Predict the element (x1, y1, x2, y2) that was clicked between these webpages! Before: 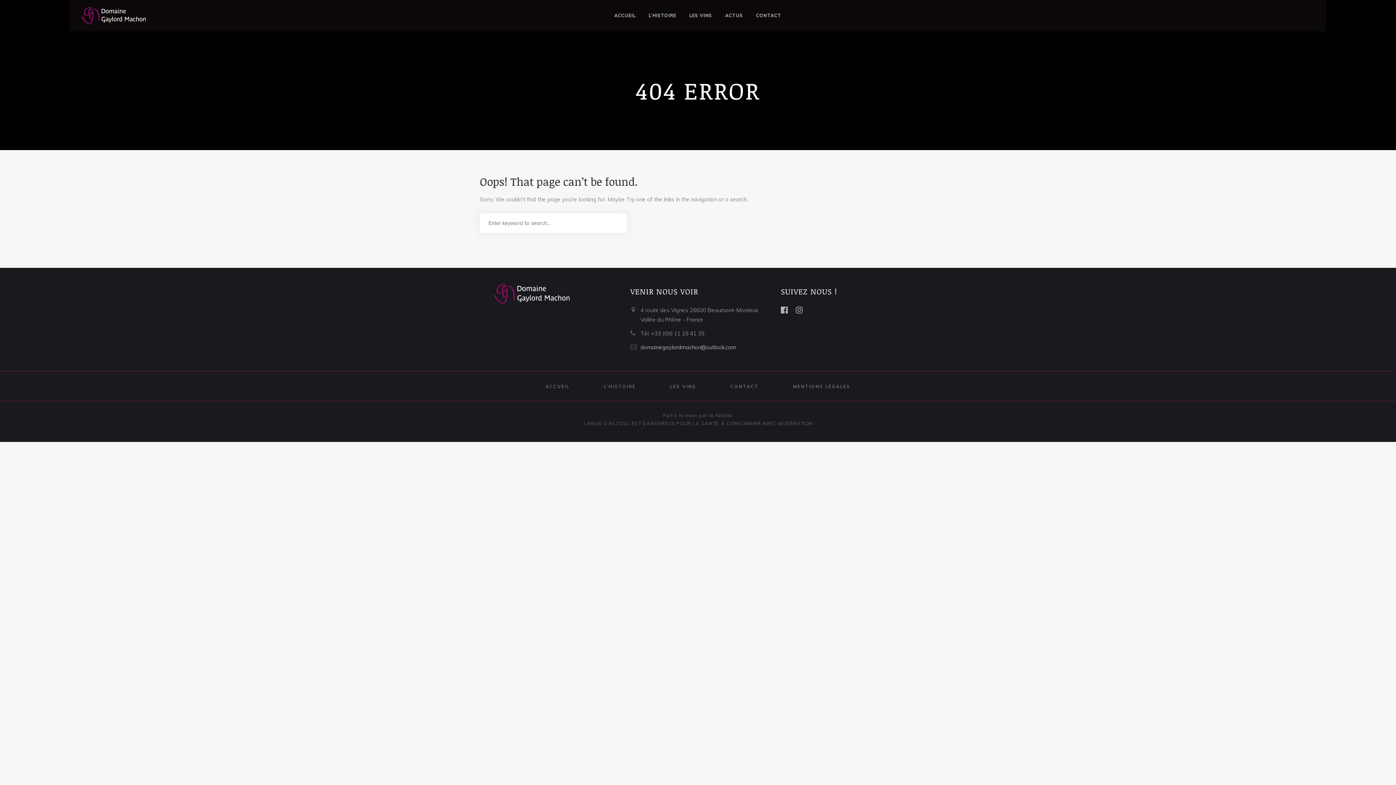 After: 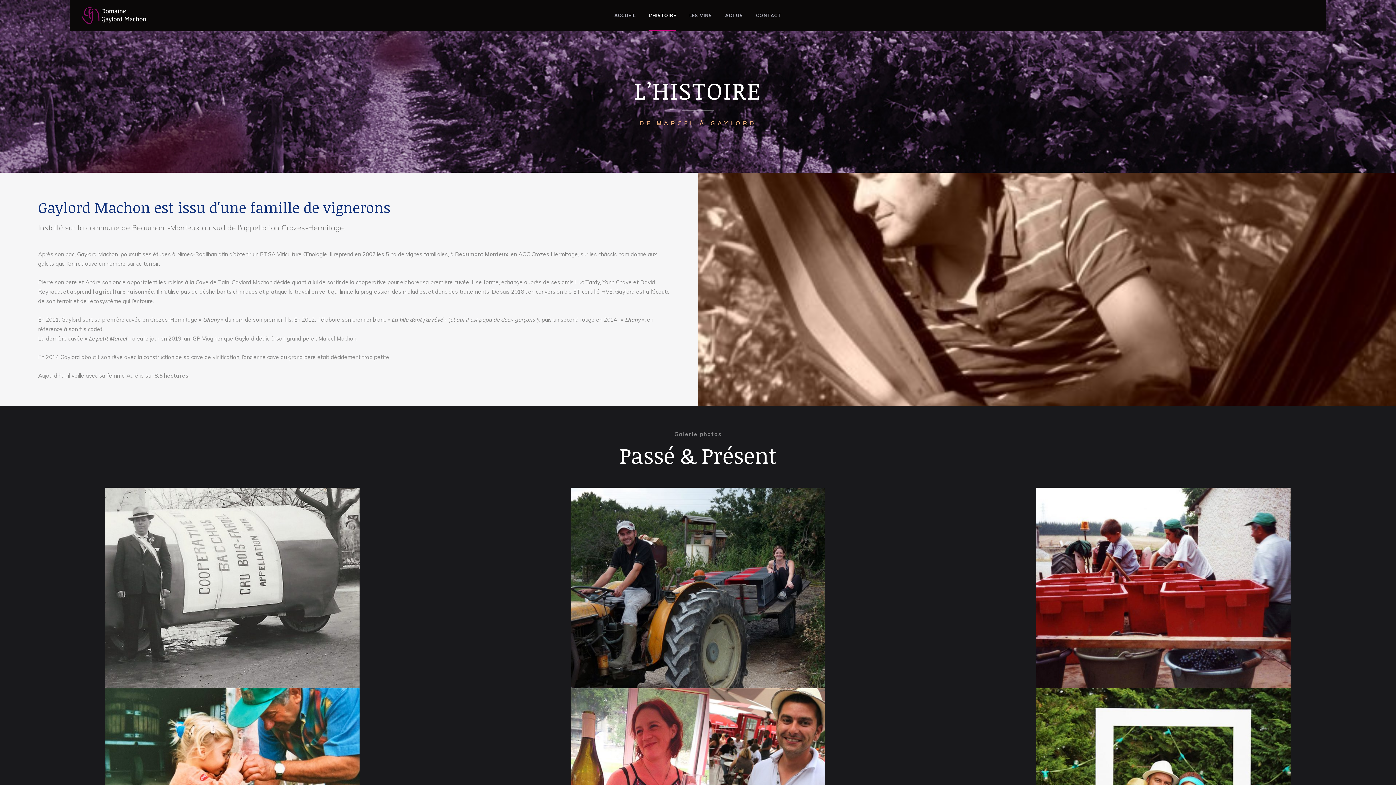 Action: bbox: (642, 0, 683, 31) label: L’HISTOIRE